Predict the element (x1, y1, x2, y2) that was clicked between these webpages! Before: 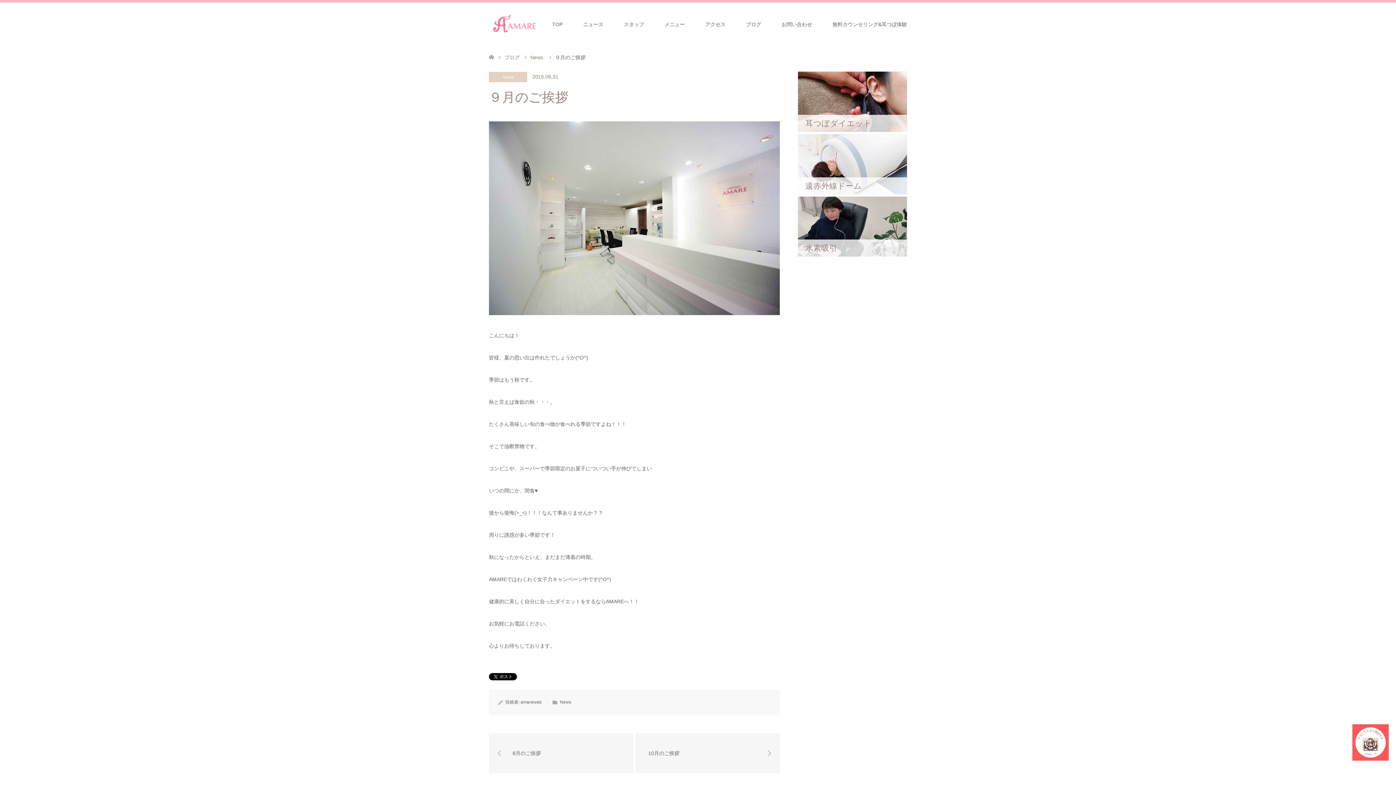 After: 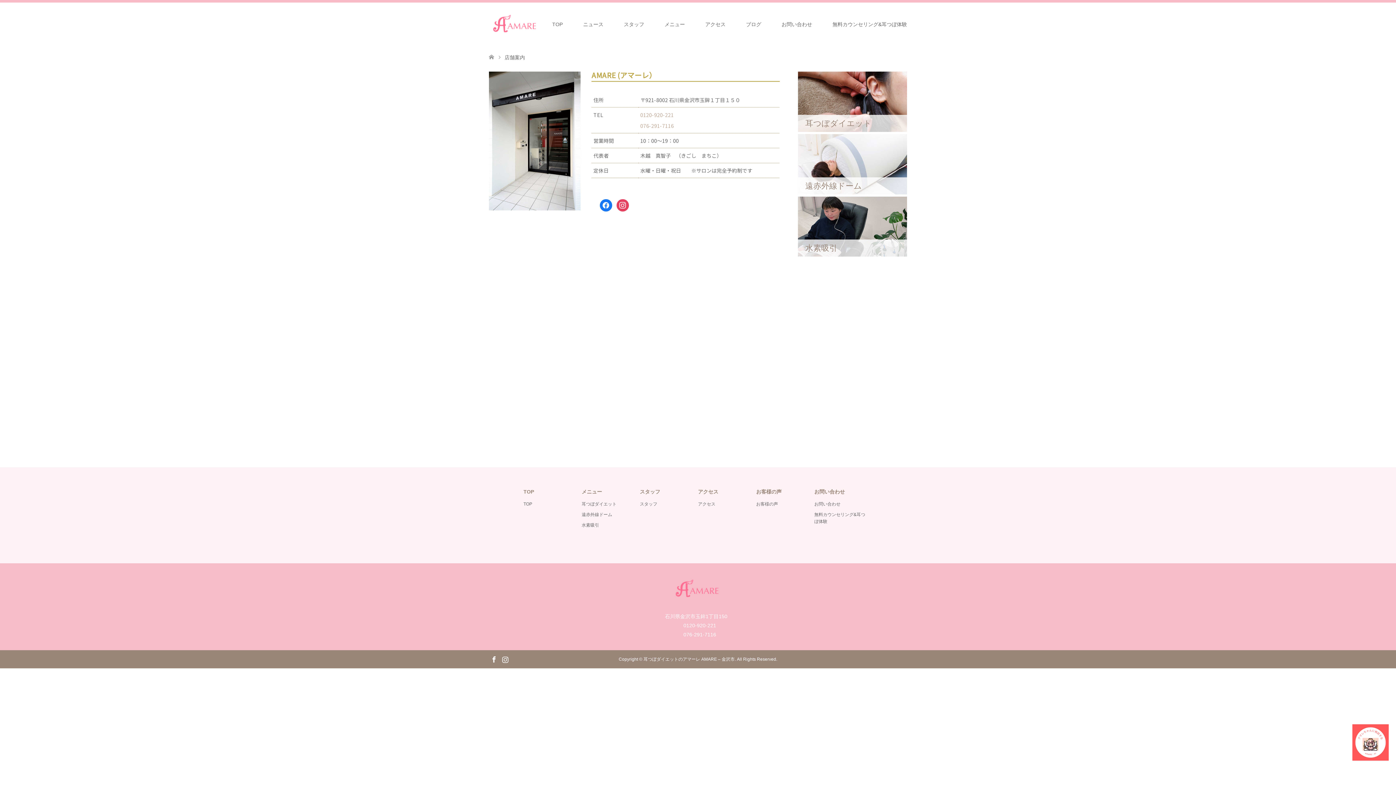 Action: bbox: (695, 2, 736, 46) label: アクセス